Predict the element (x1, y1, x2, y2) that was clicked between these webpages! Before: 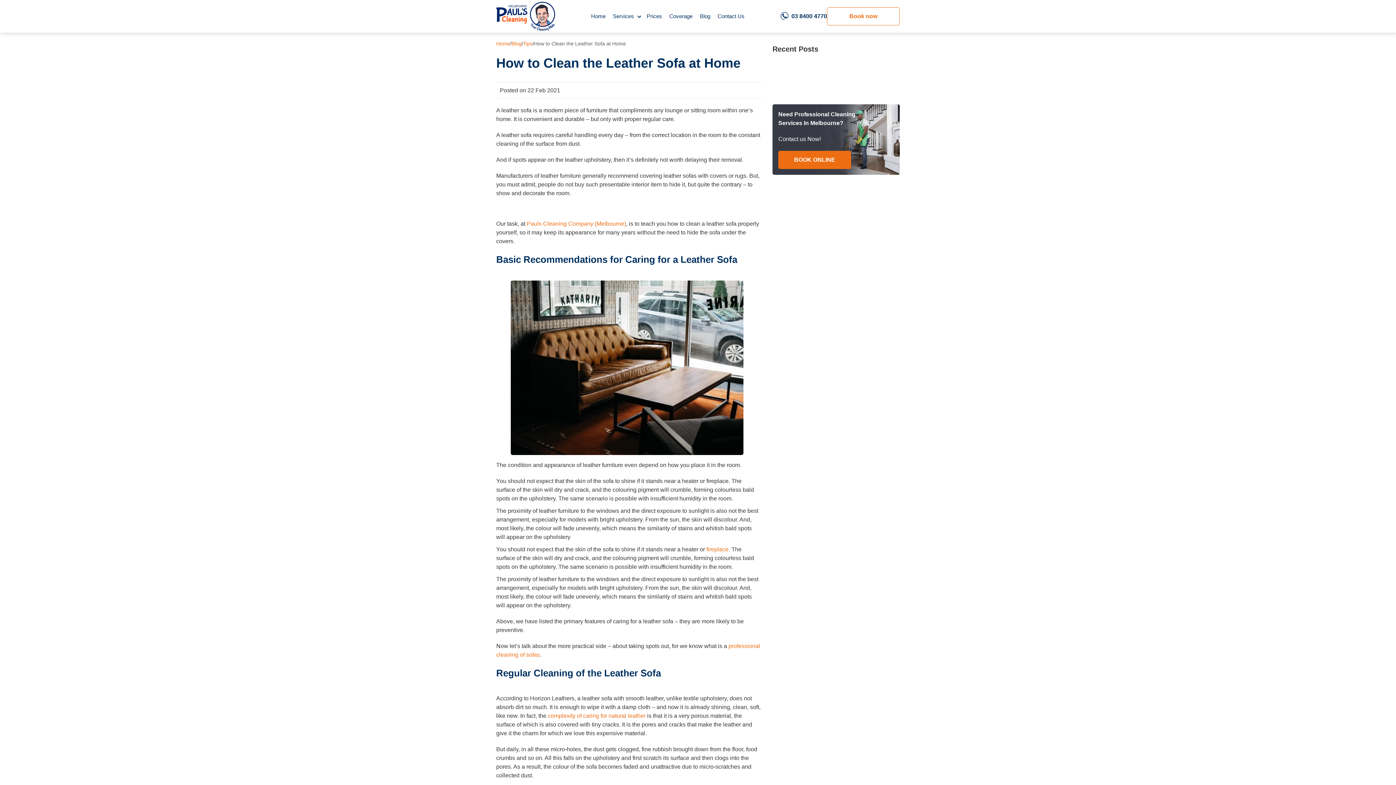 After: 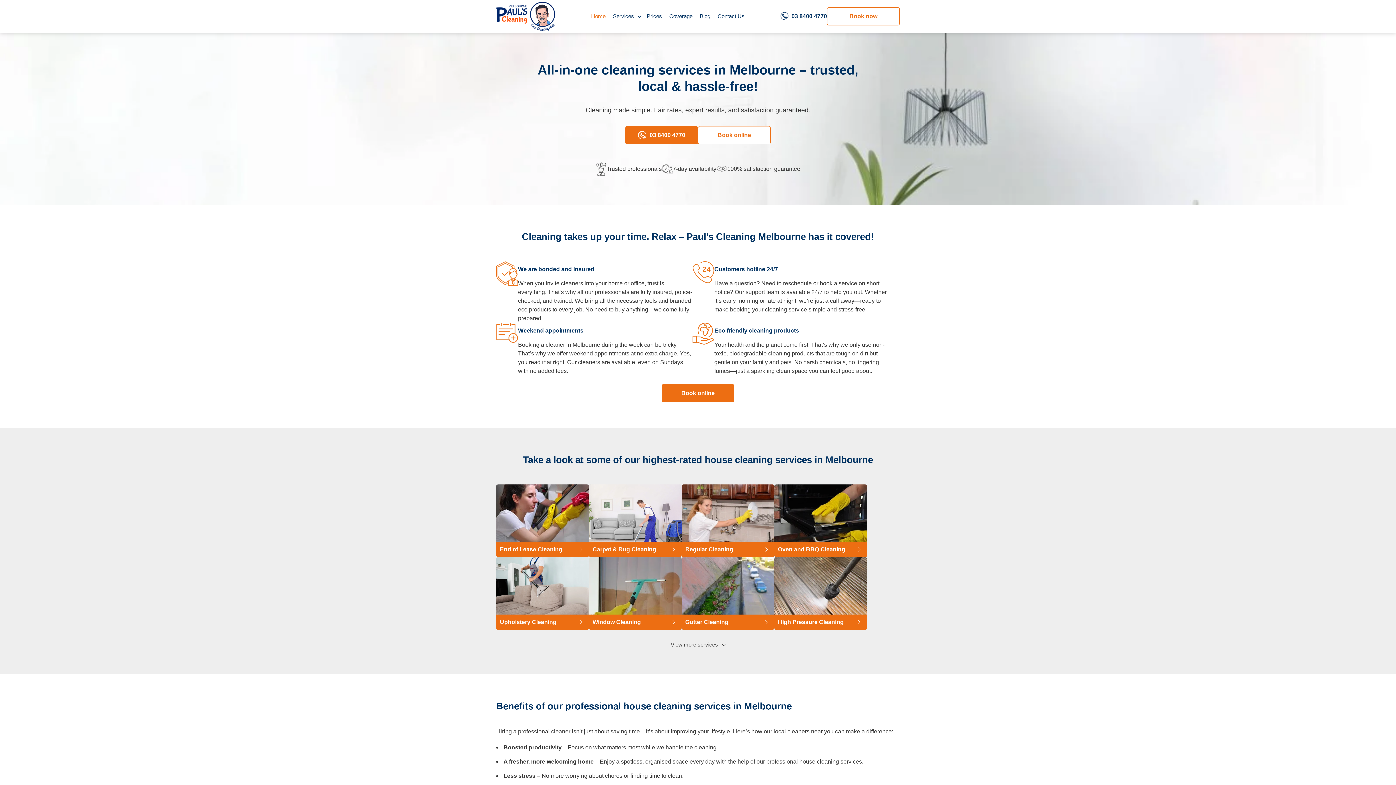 Action: bbox: (496, 1, 555, 30)